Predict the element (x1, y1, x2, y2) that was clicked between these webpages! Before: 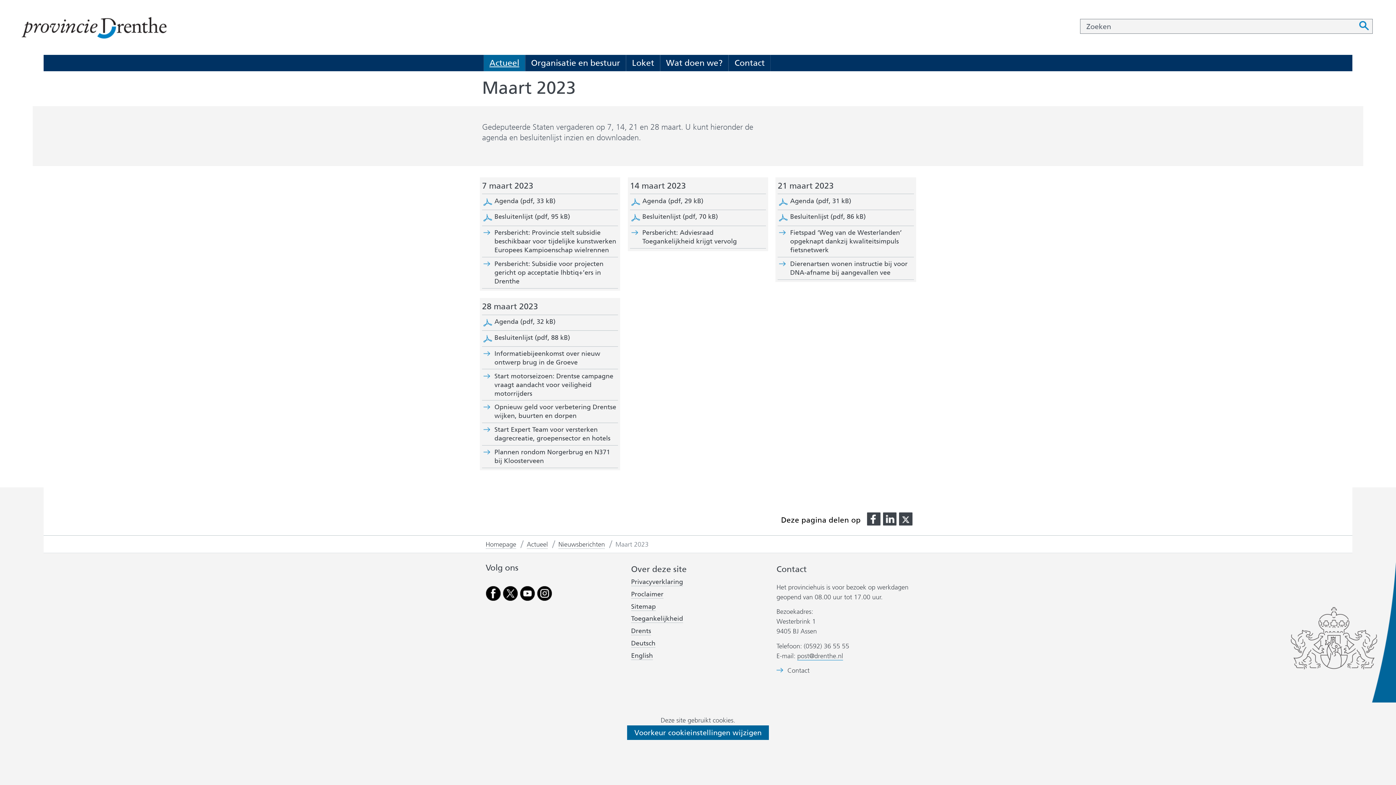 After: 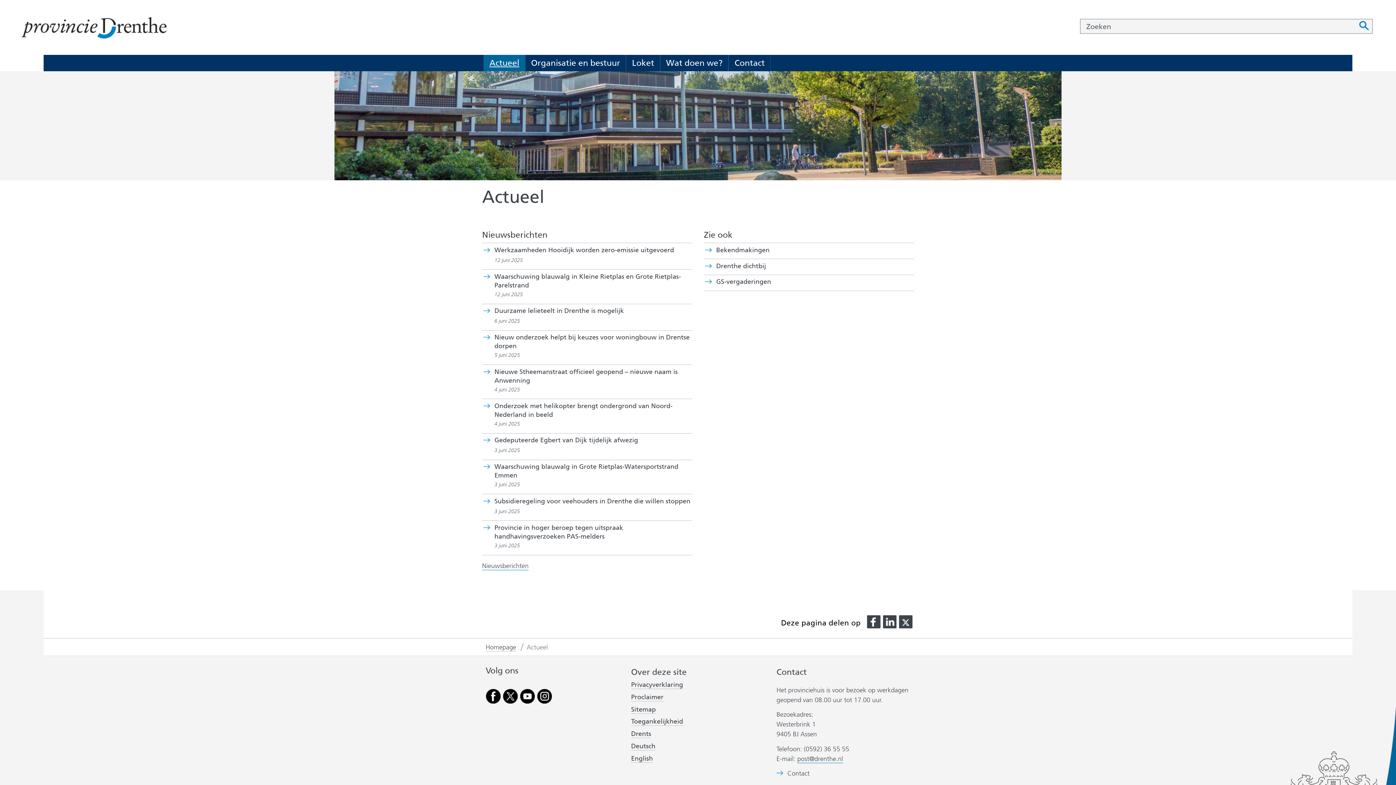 Action: label: Actueel bbox: (526, 540, 548, 549)